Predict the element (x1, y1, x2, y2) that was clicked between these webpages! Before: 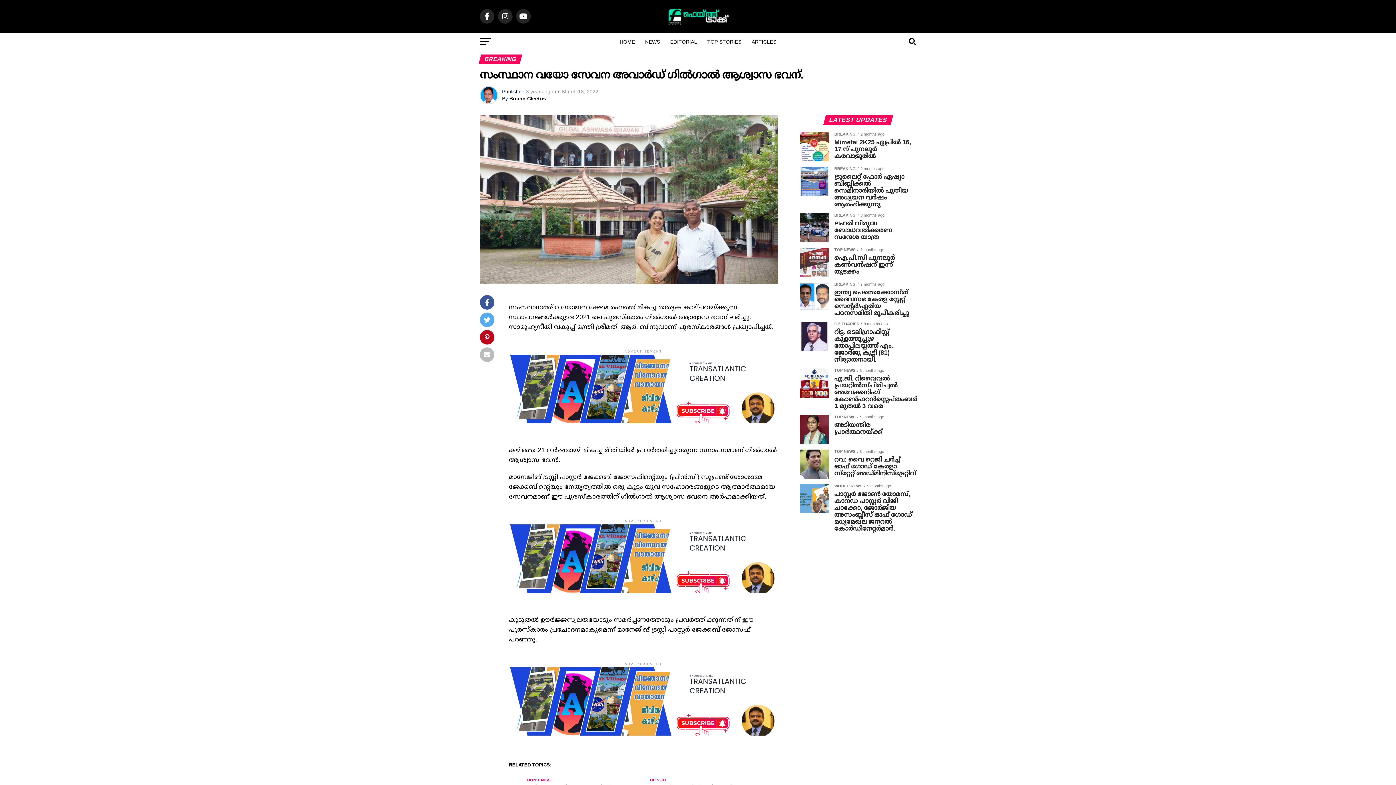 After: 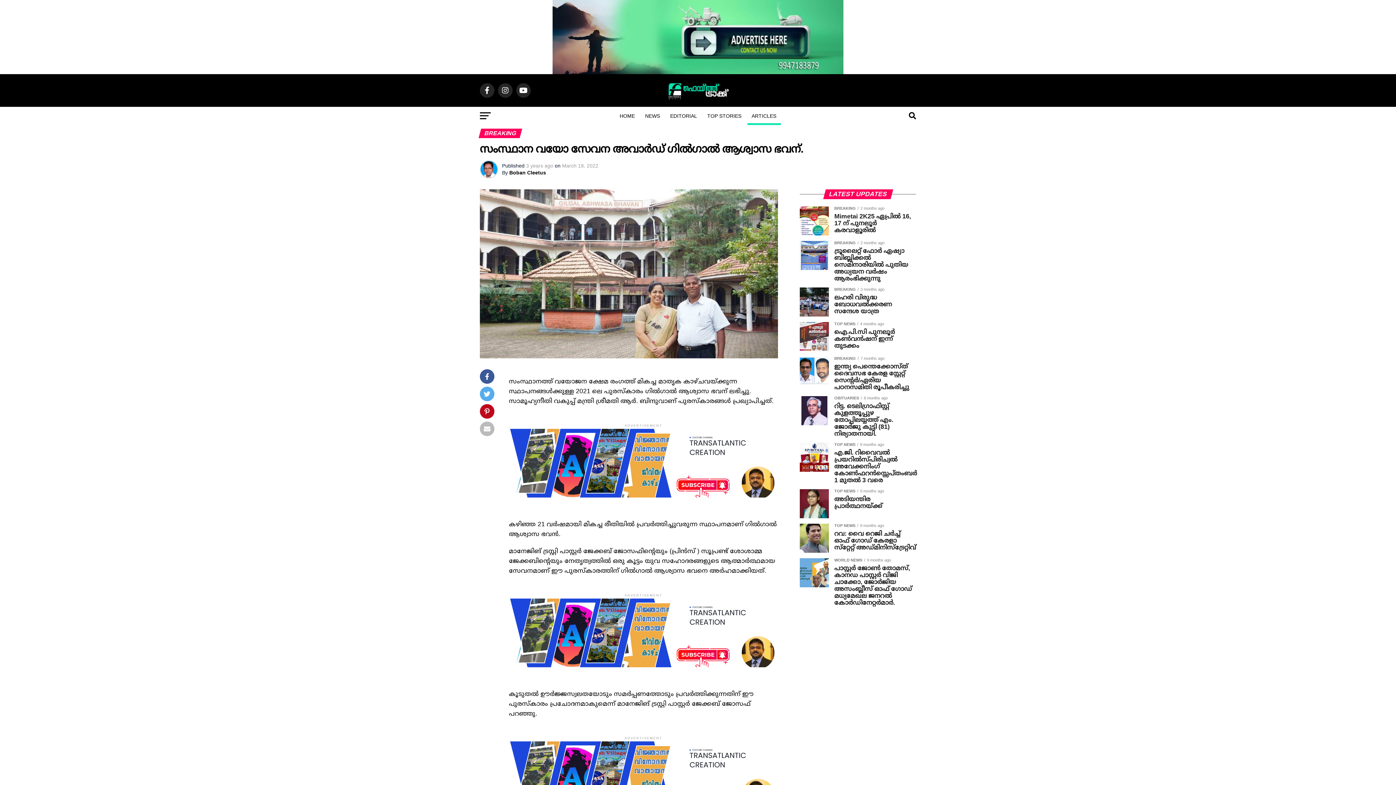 Action: label: ARTICLES bbox: (747, 32, 780, 50)